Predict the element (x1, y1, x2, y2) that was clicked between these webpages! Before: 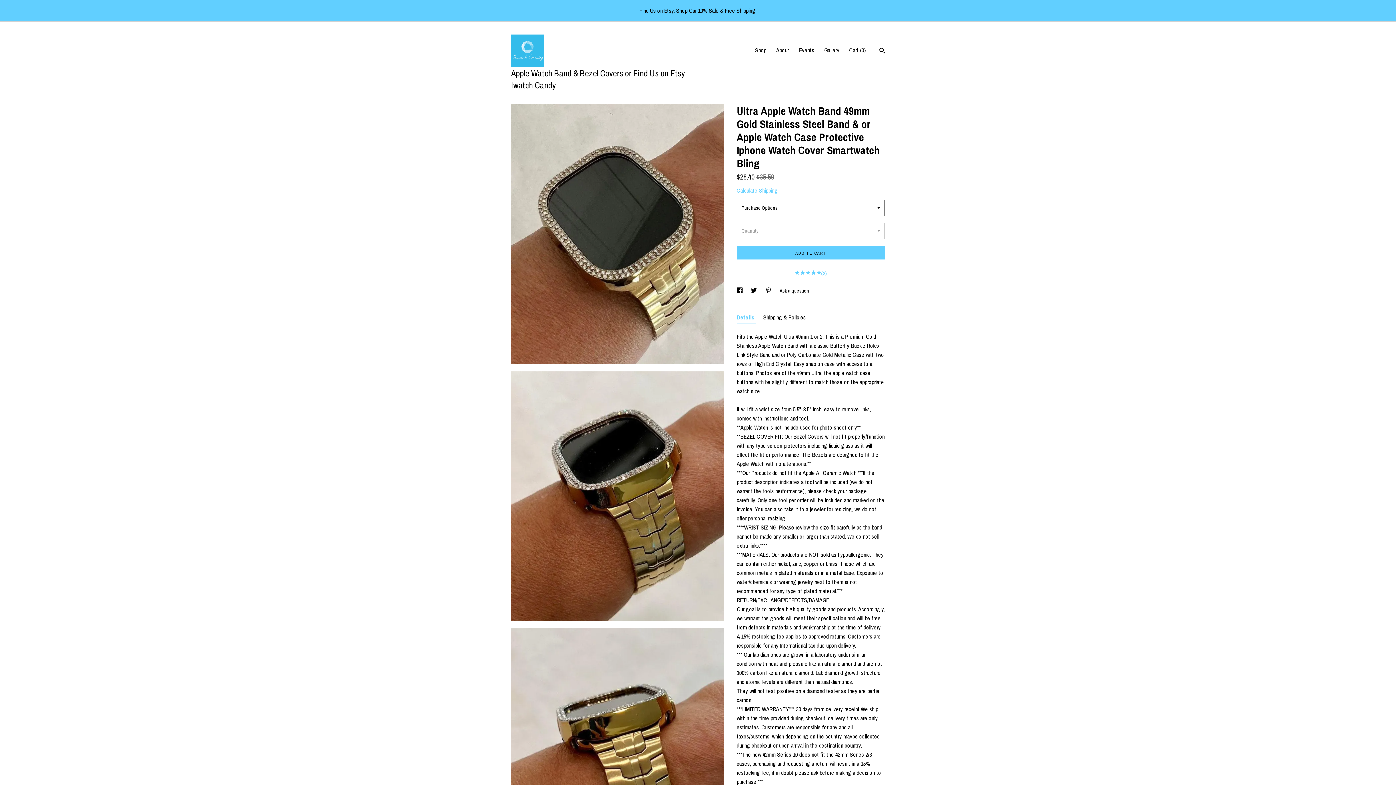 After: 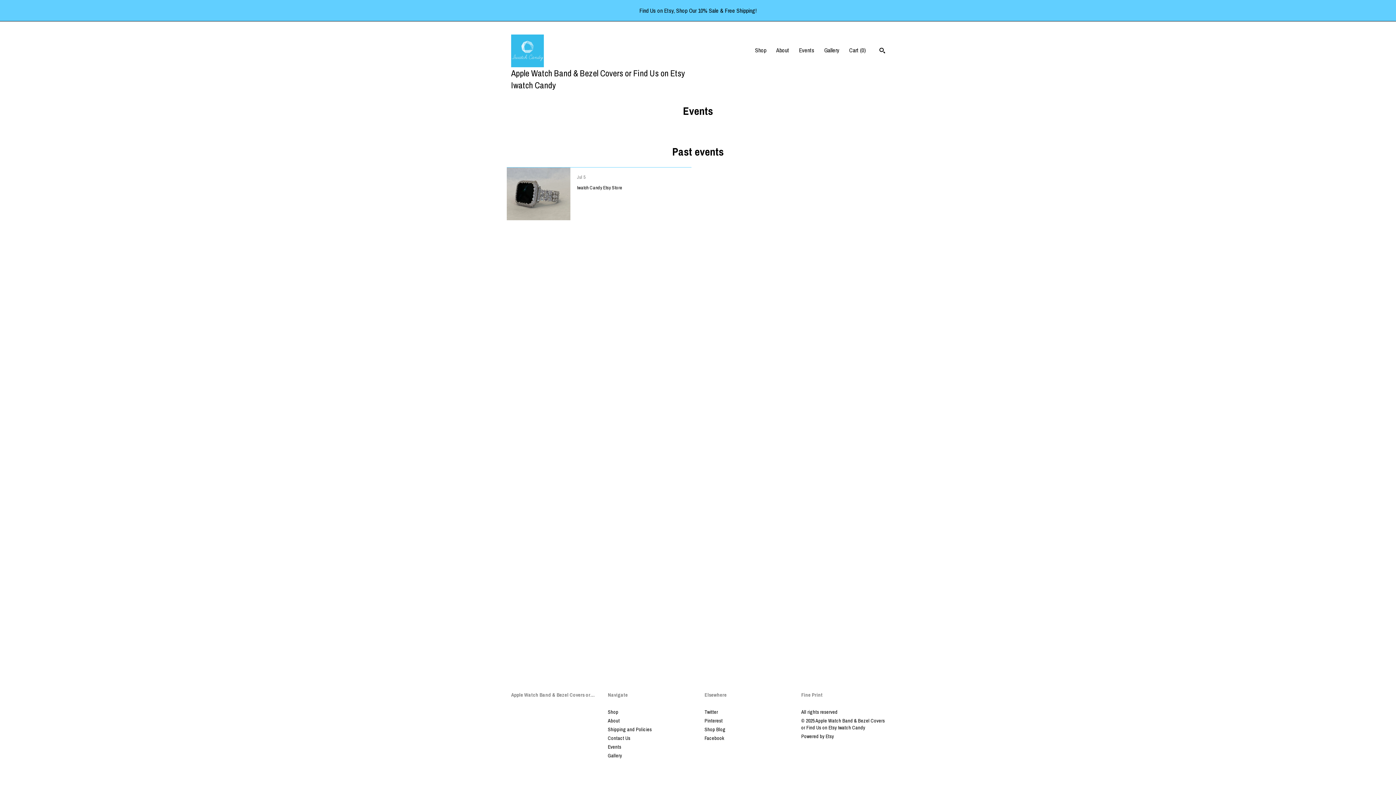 Action: label: Events bbox: (799, 46, 814, 54)